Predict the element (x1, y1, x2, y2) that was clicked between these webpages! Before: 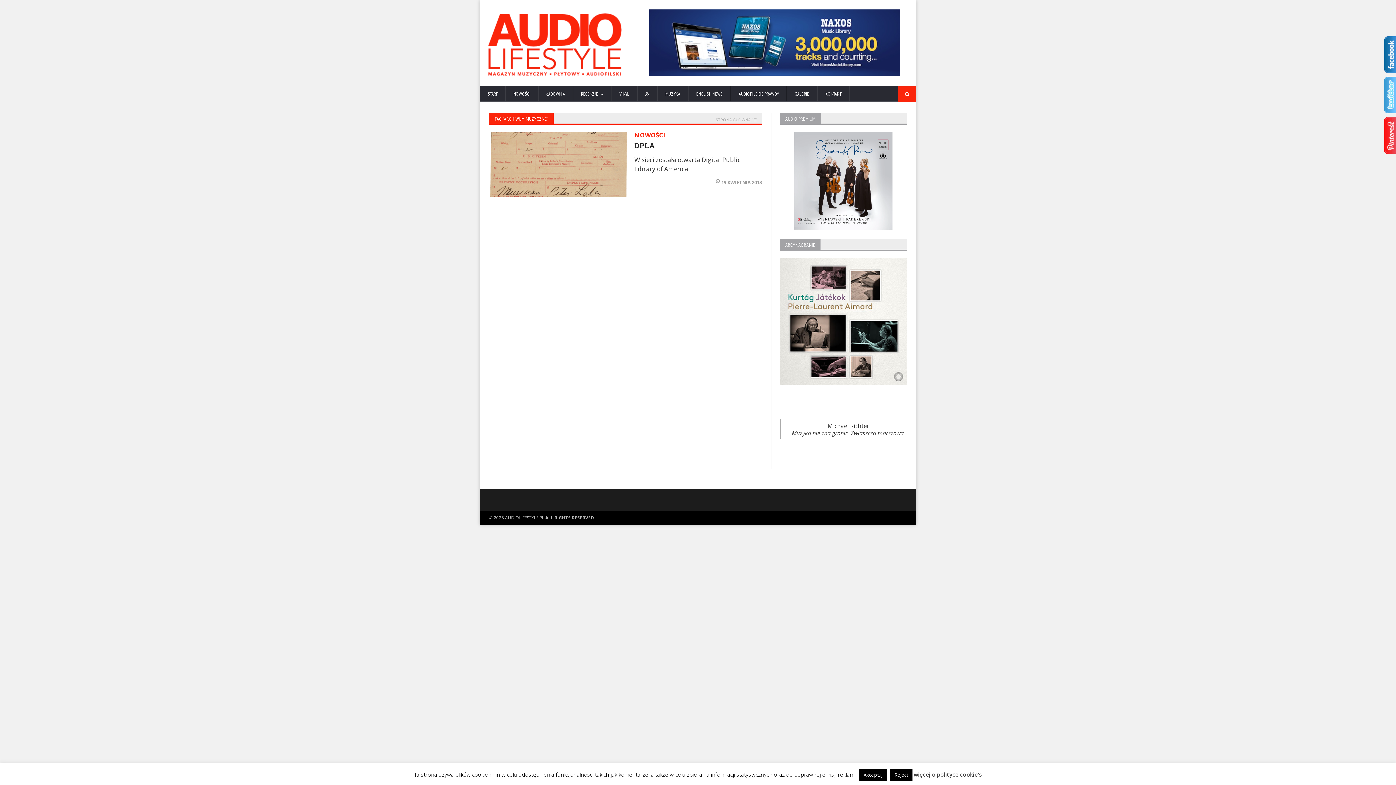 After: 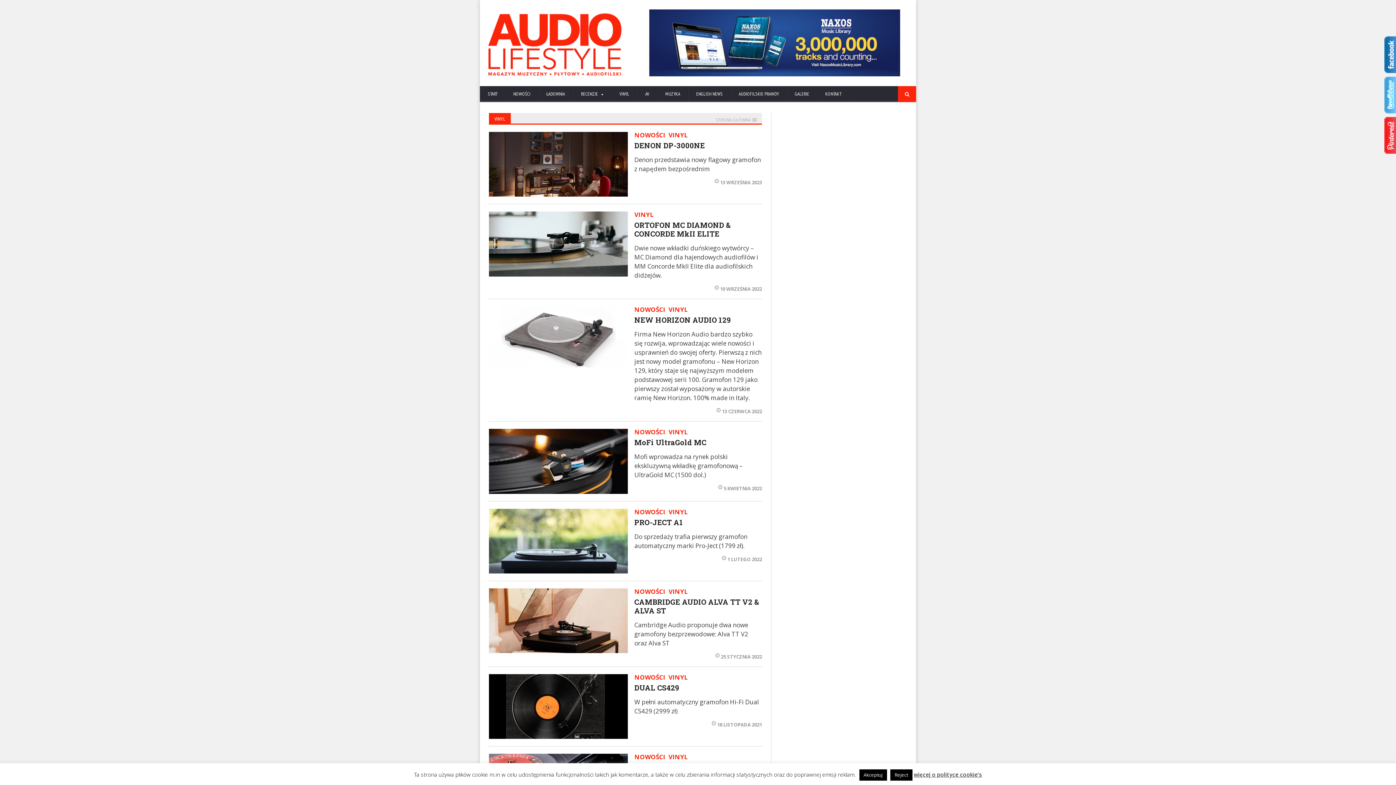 Action: label: VINYL bbox: (611, 86, 637, 102)